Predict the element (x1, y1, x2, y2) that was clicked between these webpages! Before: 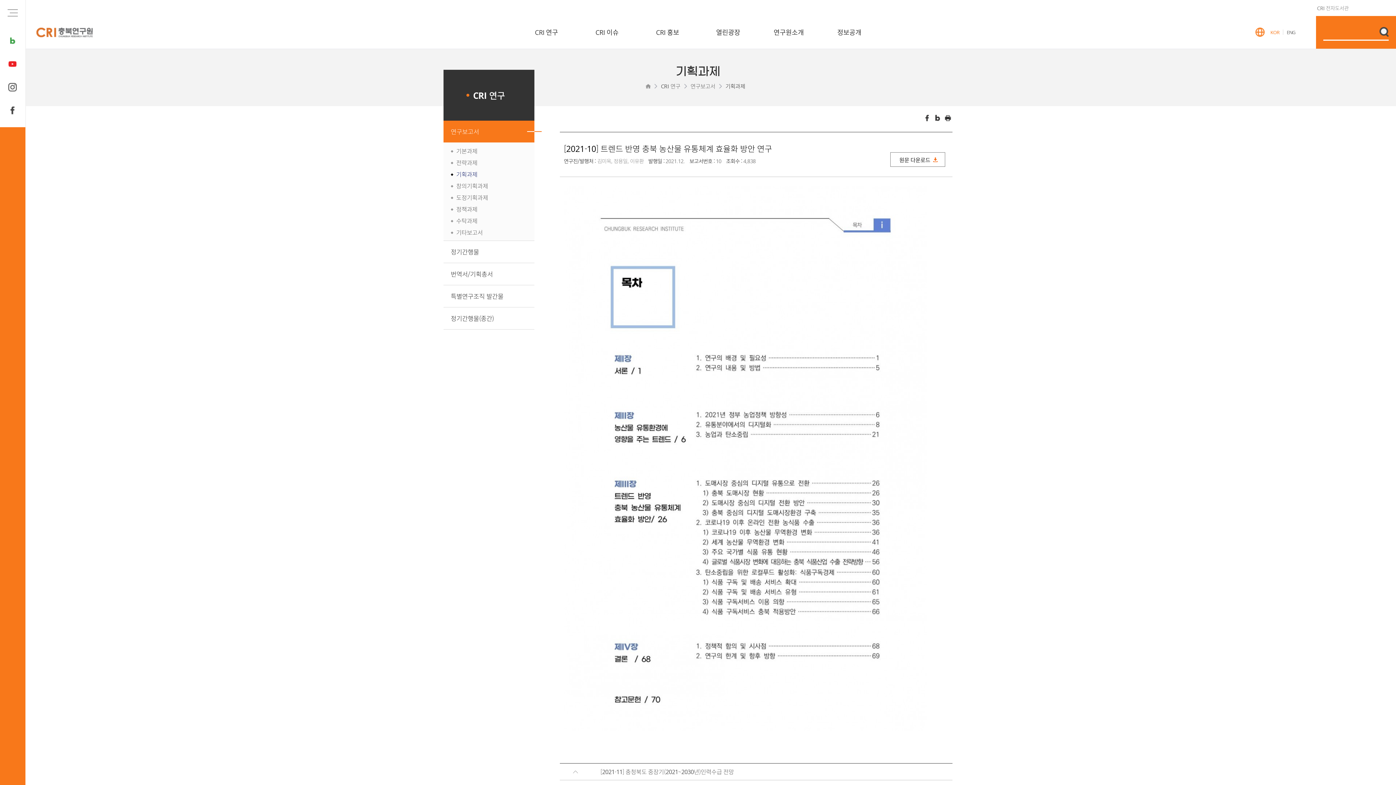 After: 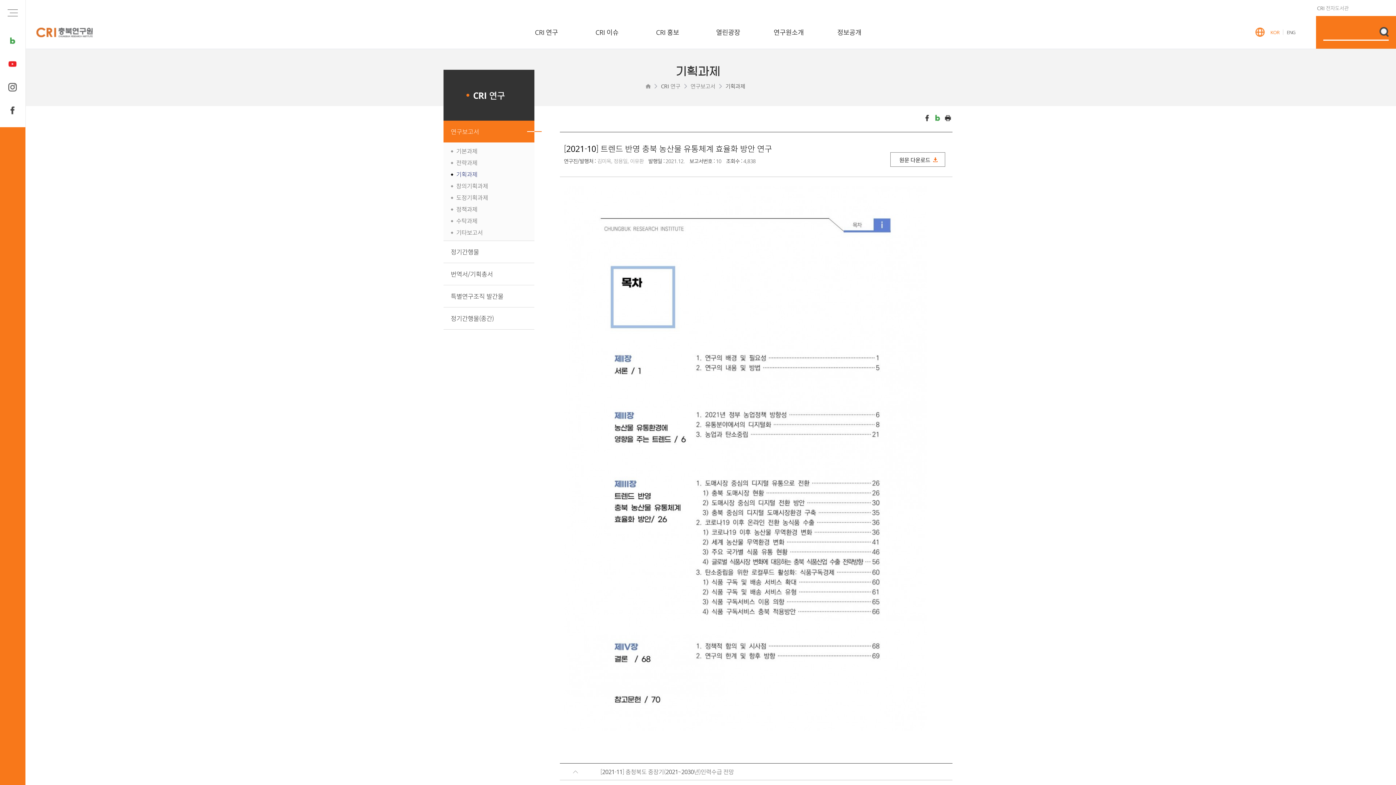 Action: bbox: (933, 113, 942, 122) label: 트위터